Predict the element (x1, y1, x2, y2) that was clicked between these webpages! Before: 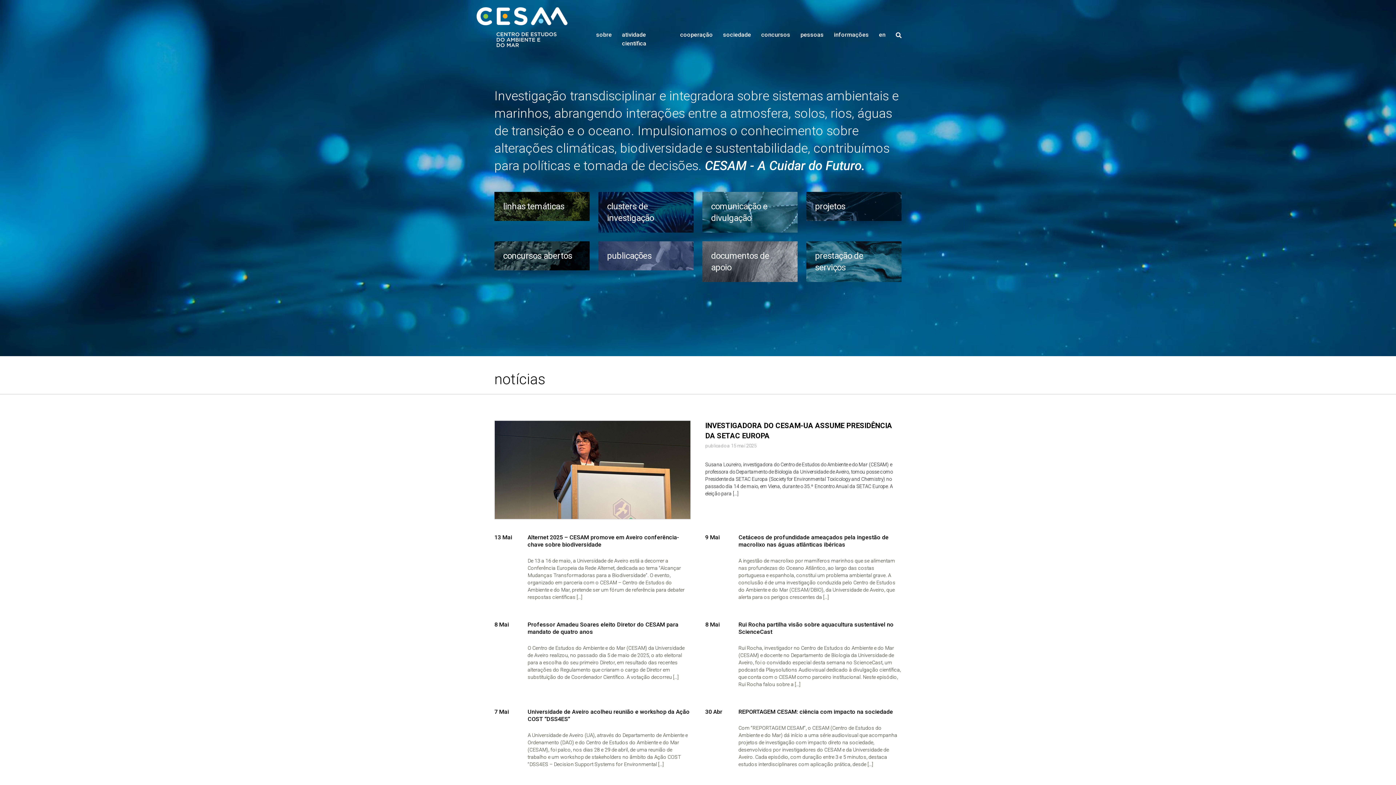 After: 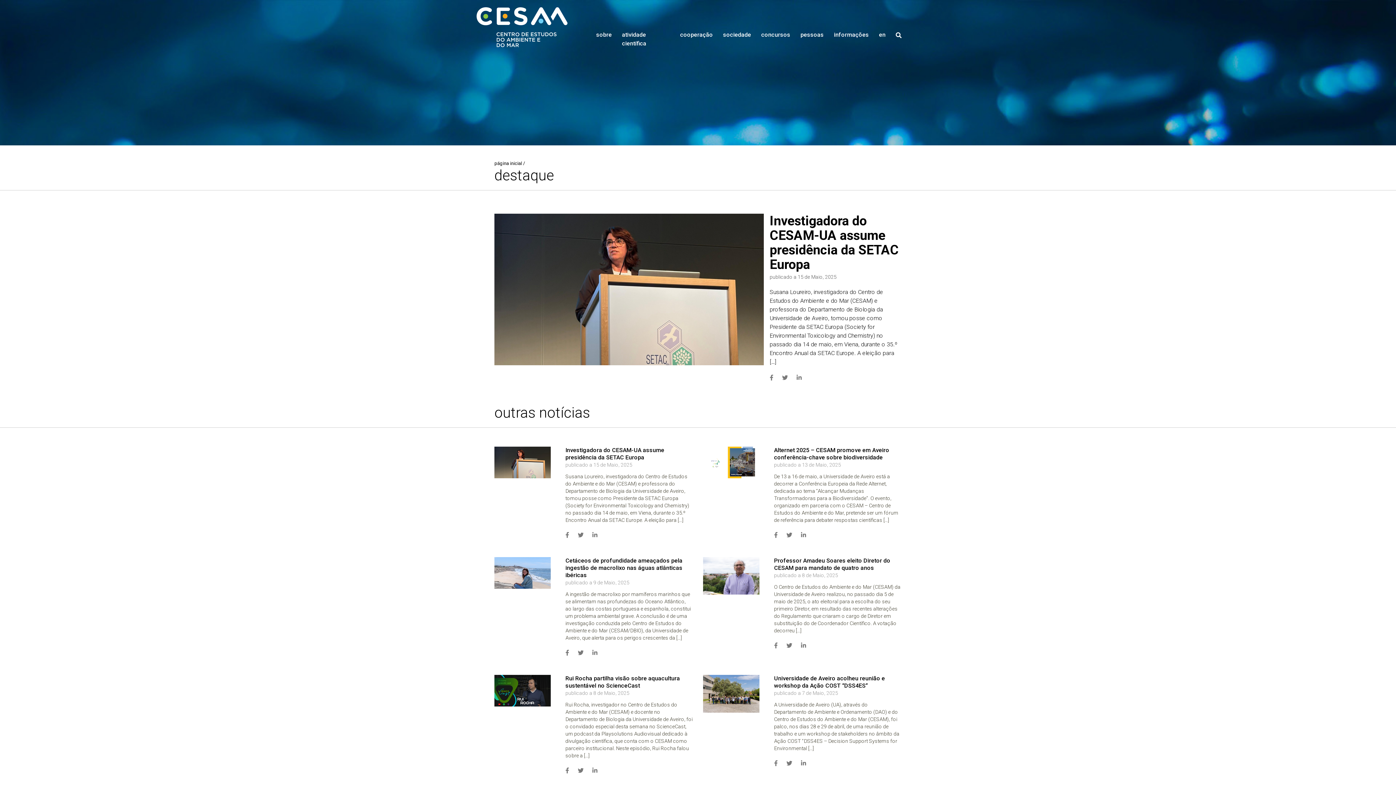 Action: label: sociedade bbox: (723, 30, 751, 39)